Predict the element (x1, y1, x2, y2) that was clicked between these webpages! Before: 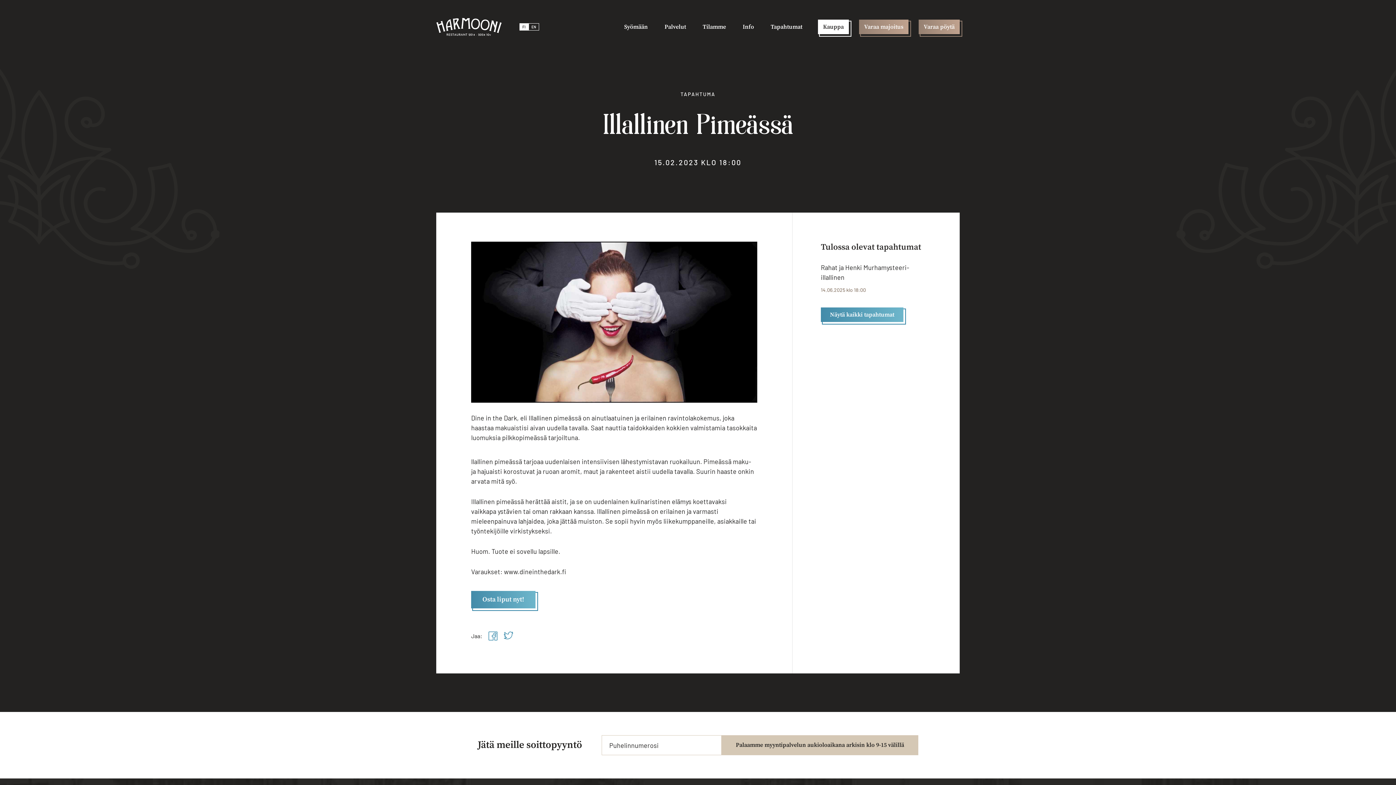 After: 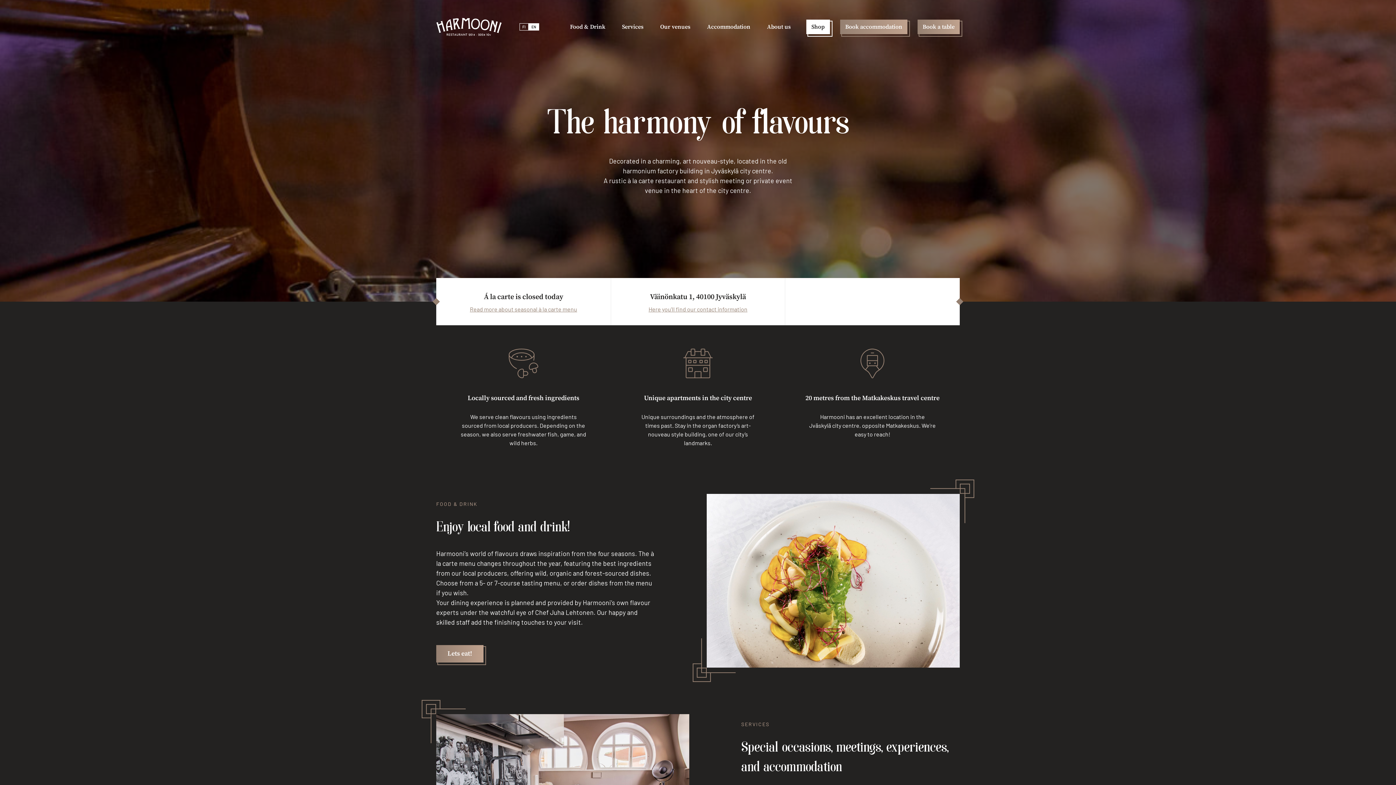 Action: bbox: (529, 23, 538, 30) label: EN